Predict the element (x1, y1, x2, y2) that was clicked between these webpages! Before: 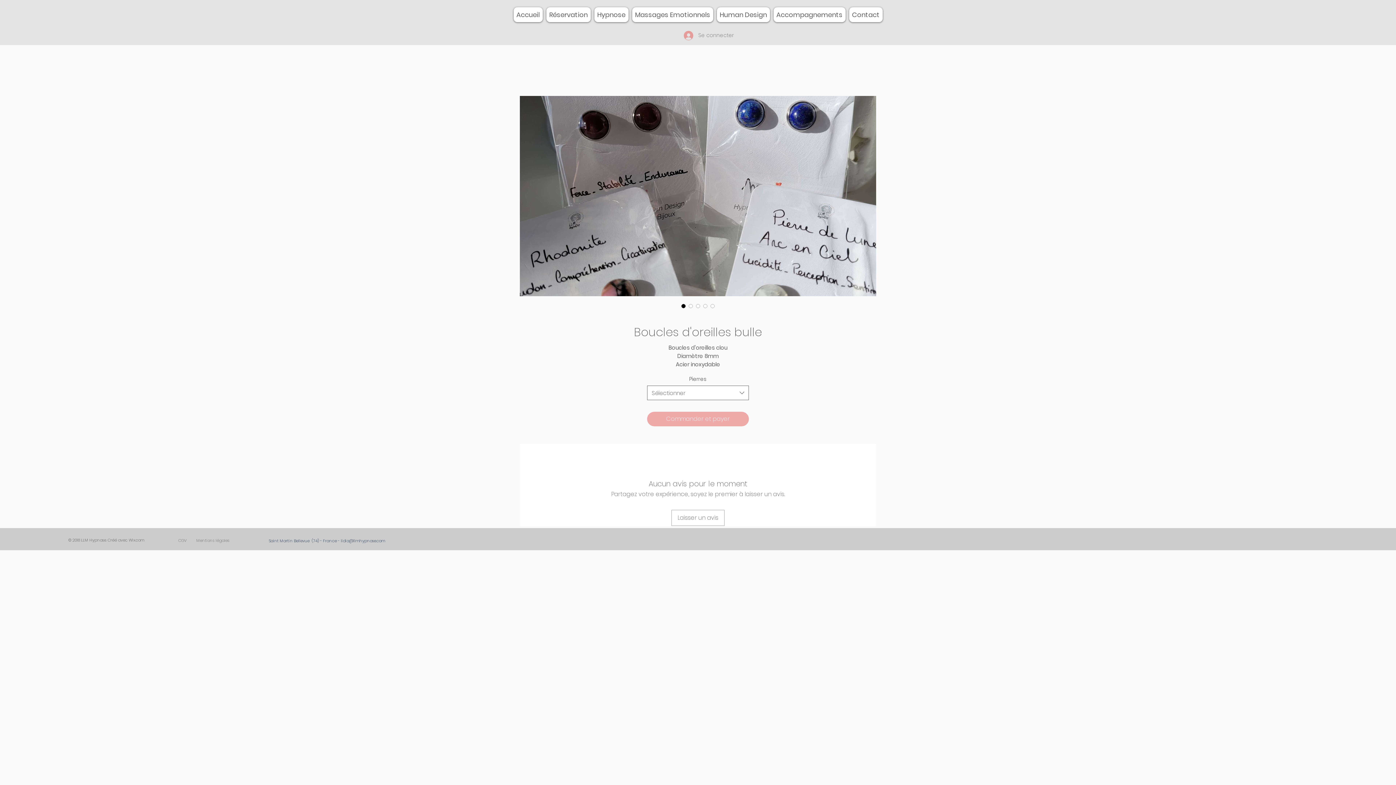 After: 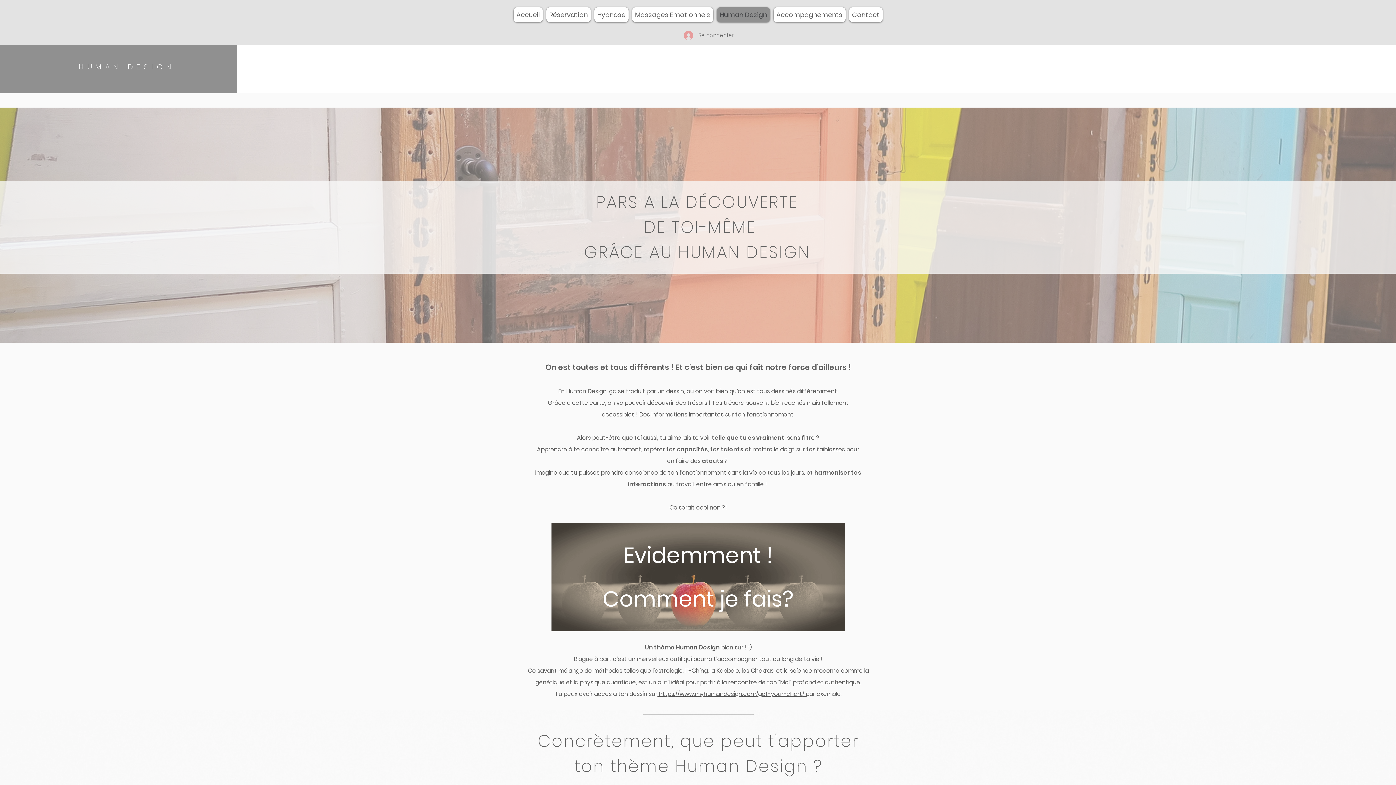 Action: label: Human Design bbox: (716, 7, 770, 22)